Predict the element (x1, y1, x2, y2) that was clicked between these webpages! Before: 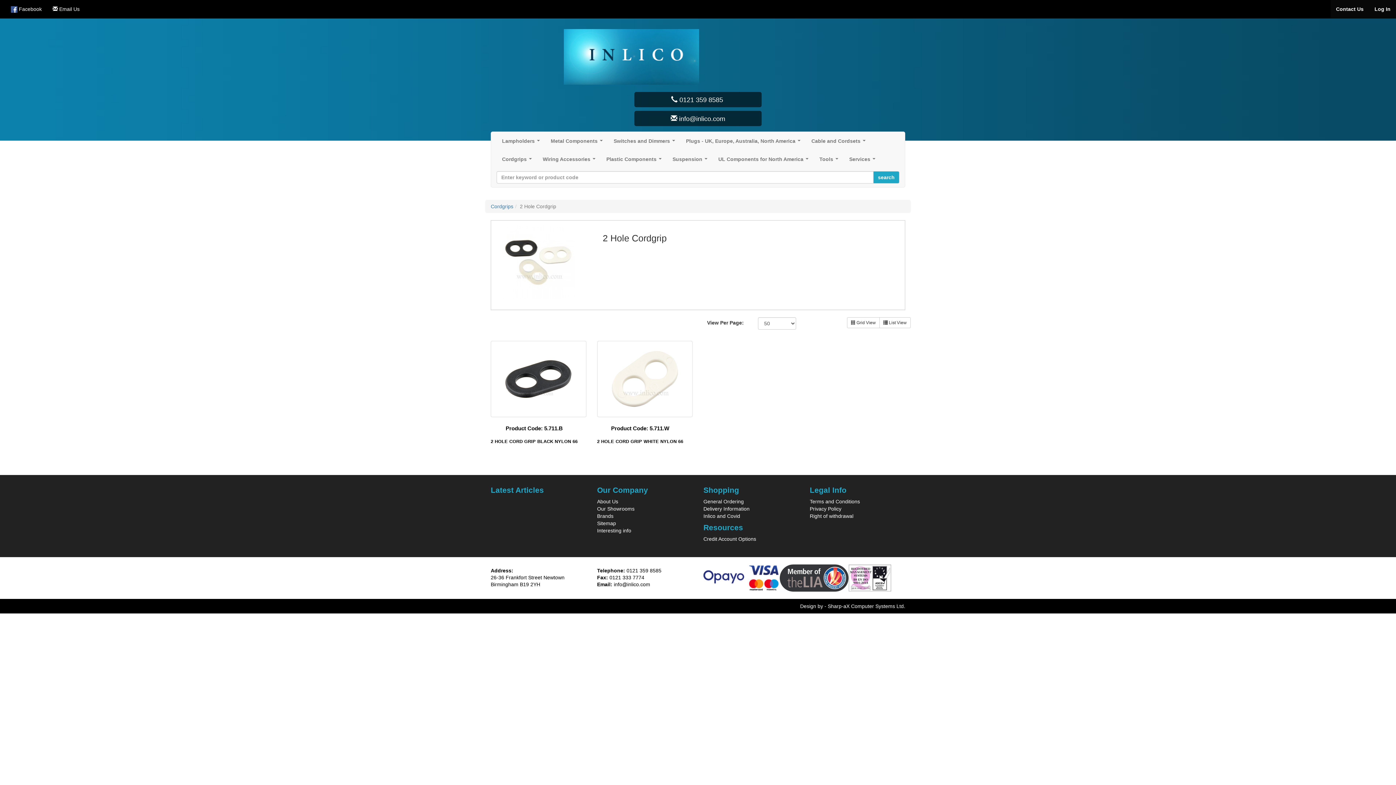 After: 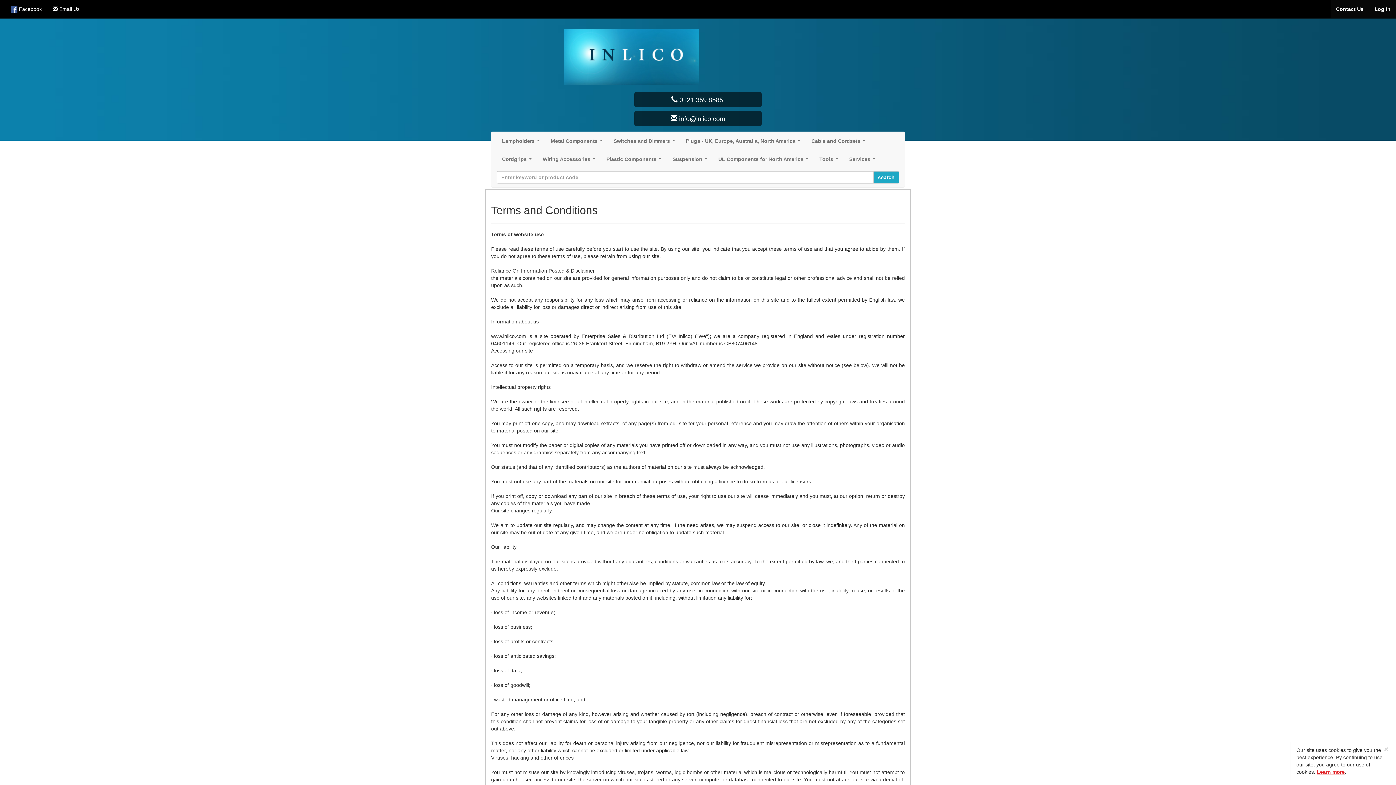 Action: bbox: (810, 498, 860, 504) label: Terms and Conditions